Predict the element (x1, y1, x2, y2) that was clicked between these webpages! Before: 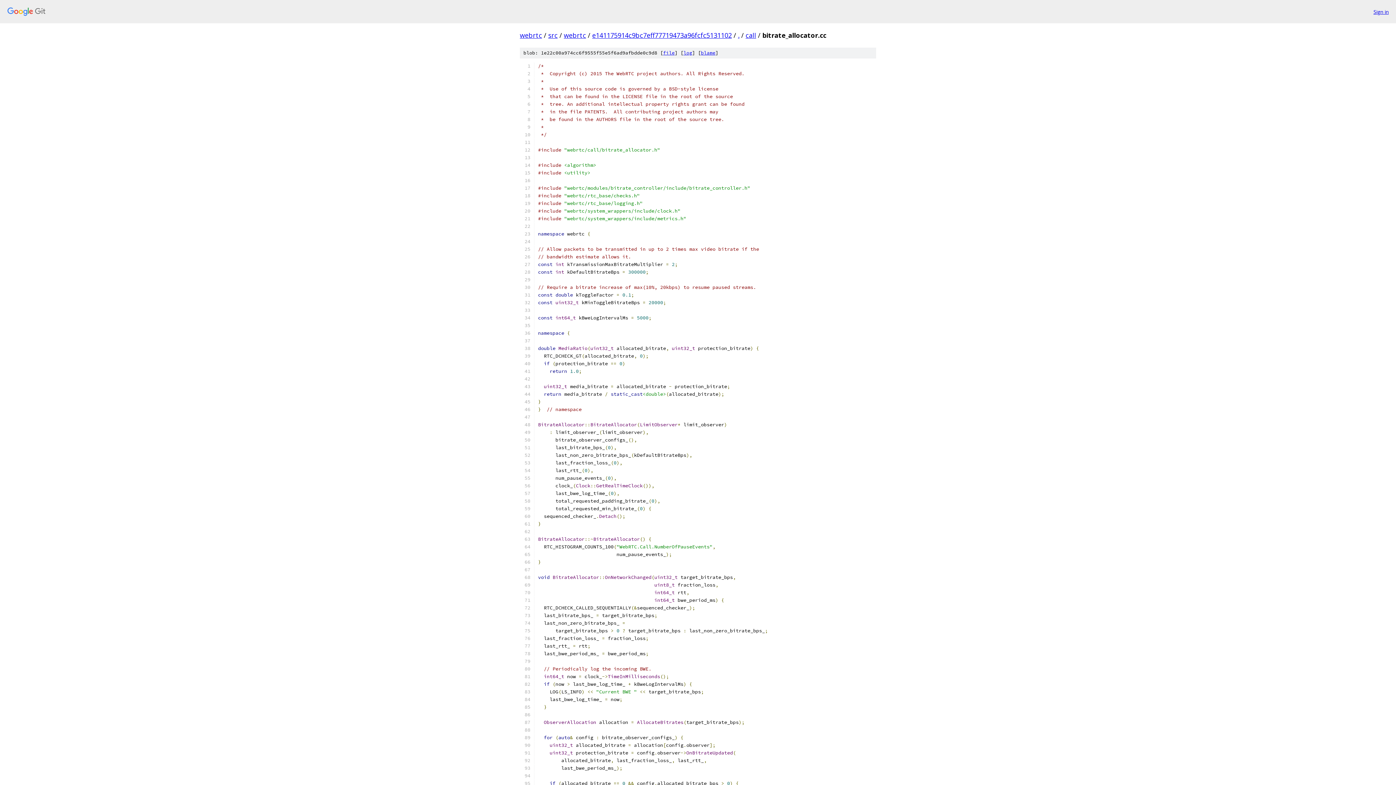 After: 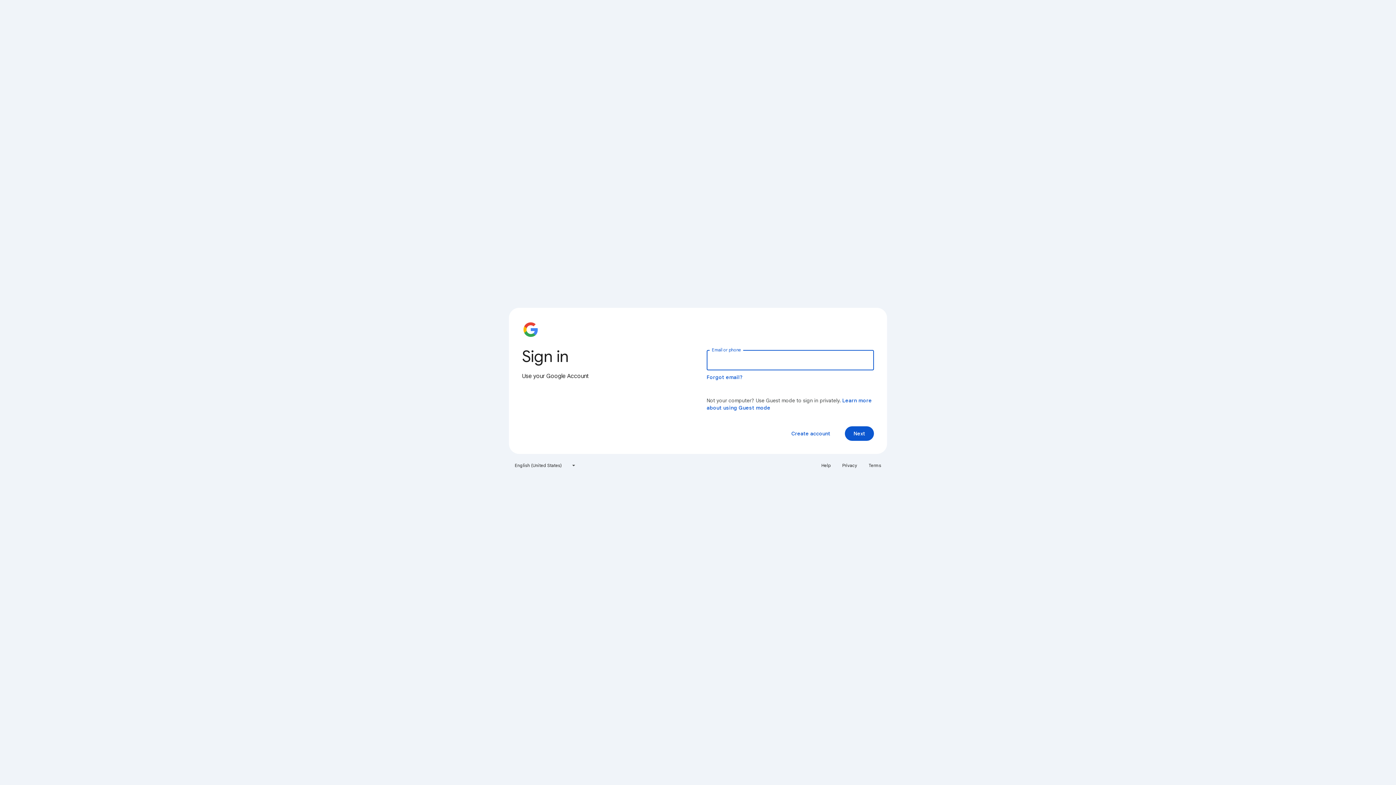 Action: label: Sign in bbox: (1373, 7, 1389, 15)